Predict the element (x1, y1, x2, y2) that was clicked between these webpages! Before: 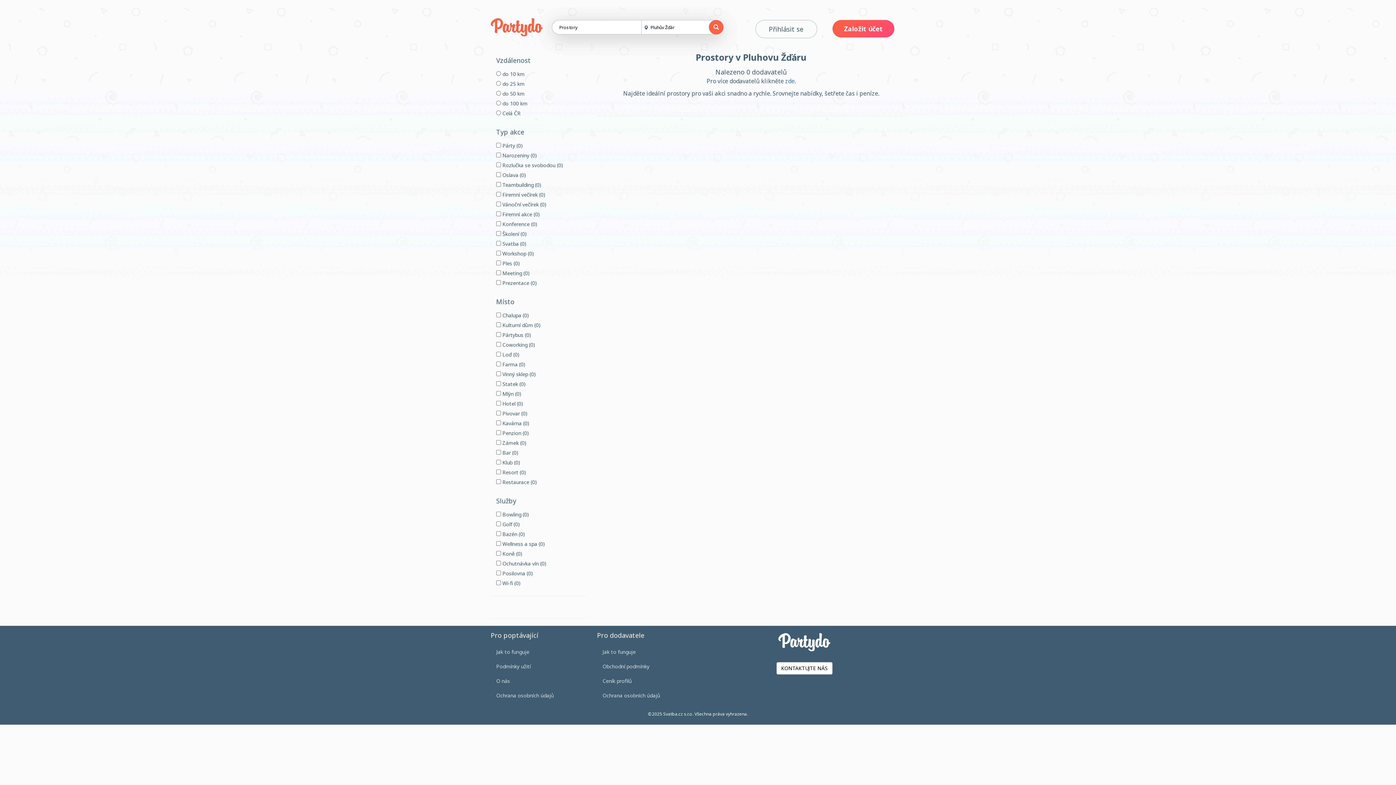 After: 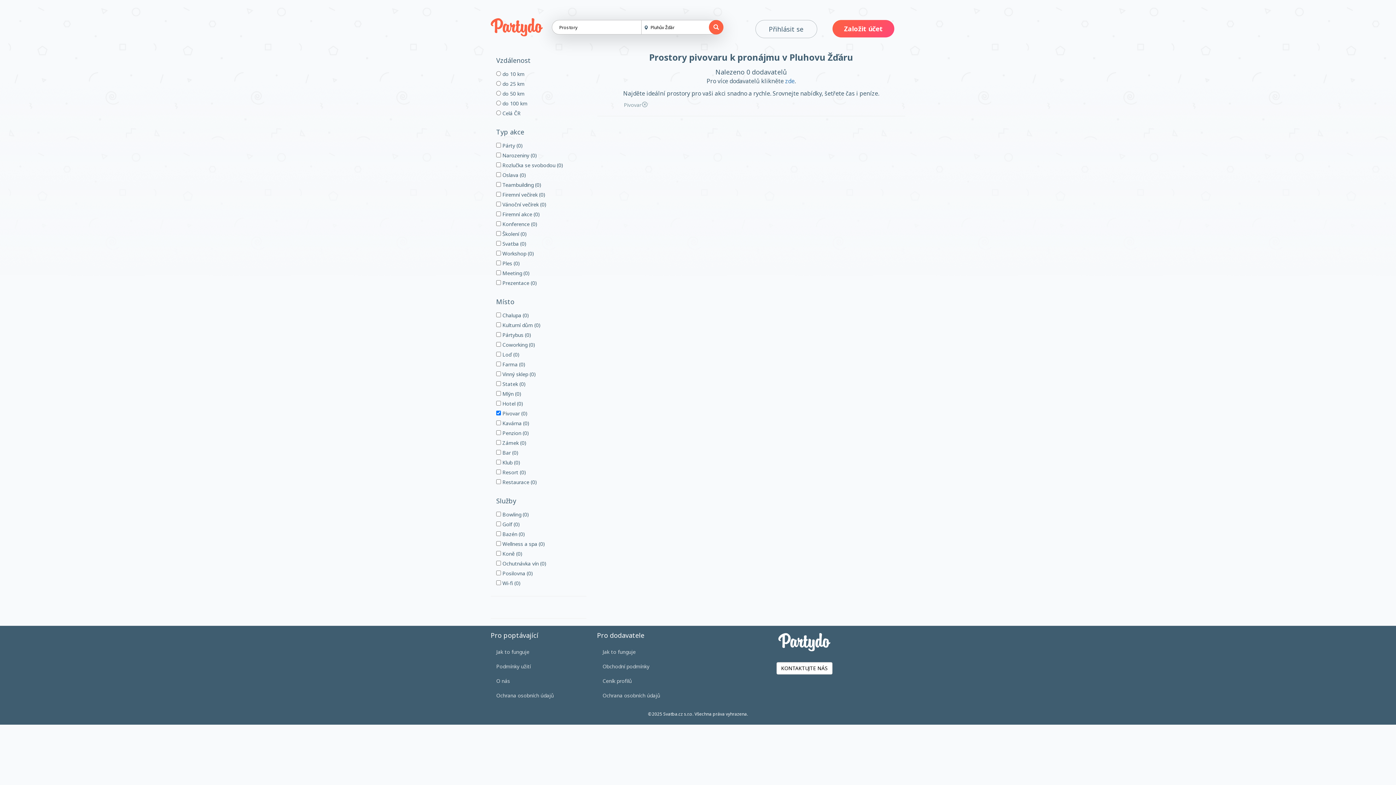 Action: bbox: (496, 410, 527, 417) label:  Pivovar (0)